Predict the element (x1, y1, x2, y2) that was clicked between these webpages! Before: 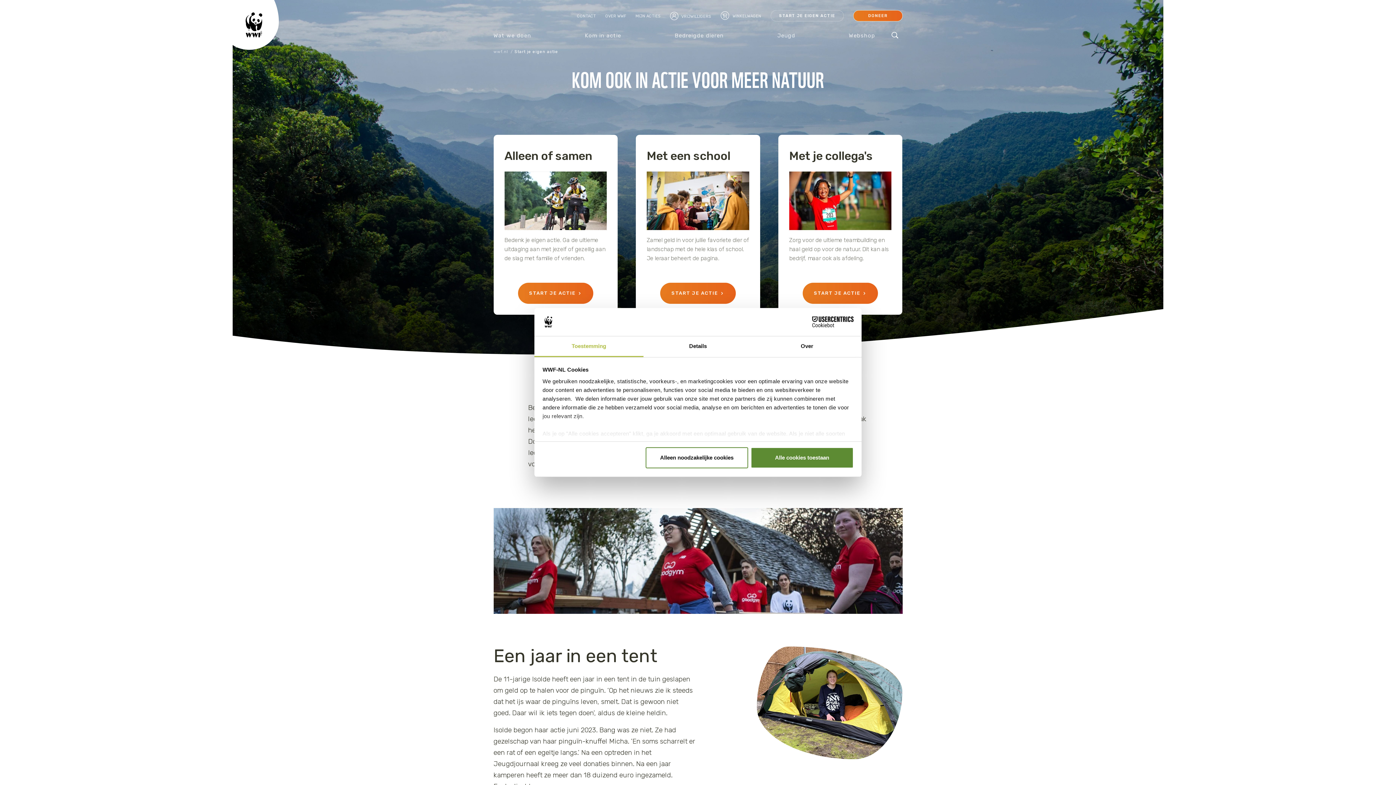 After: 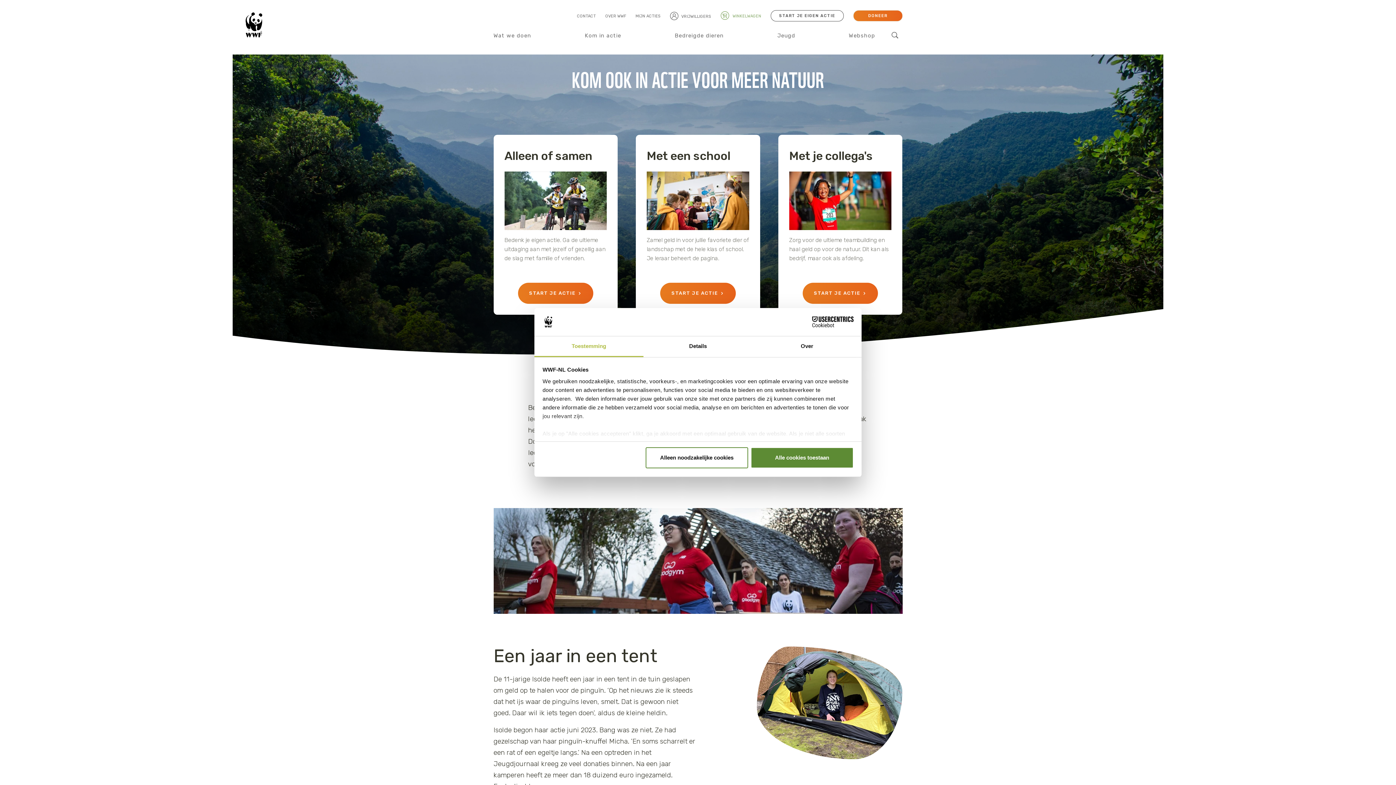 Action: label: VRIJWILLIGERS bbox: (670, 10, 711, 21)